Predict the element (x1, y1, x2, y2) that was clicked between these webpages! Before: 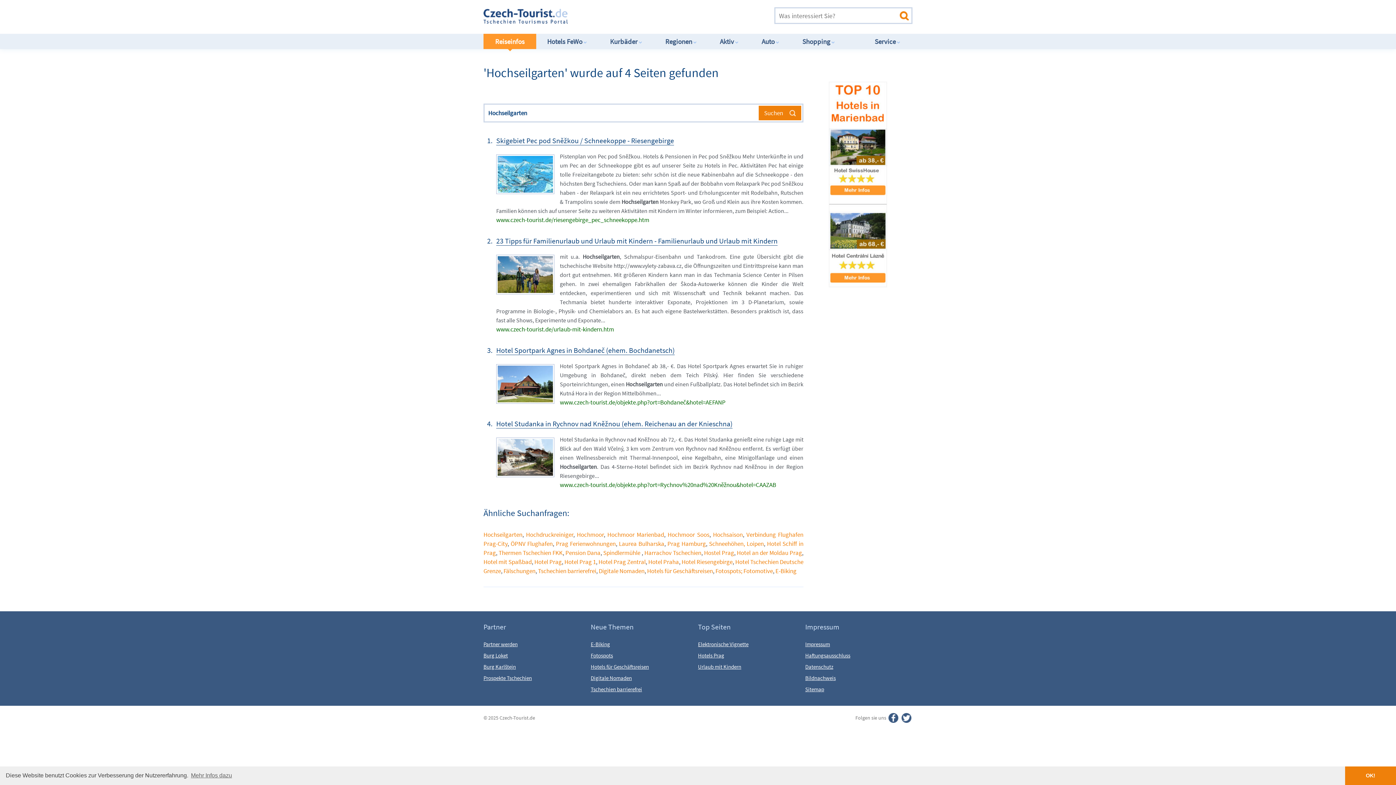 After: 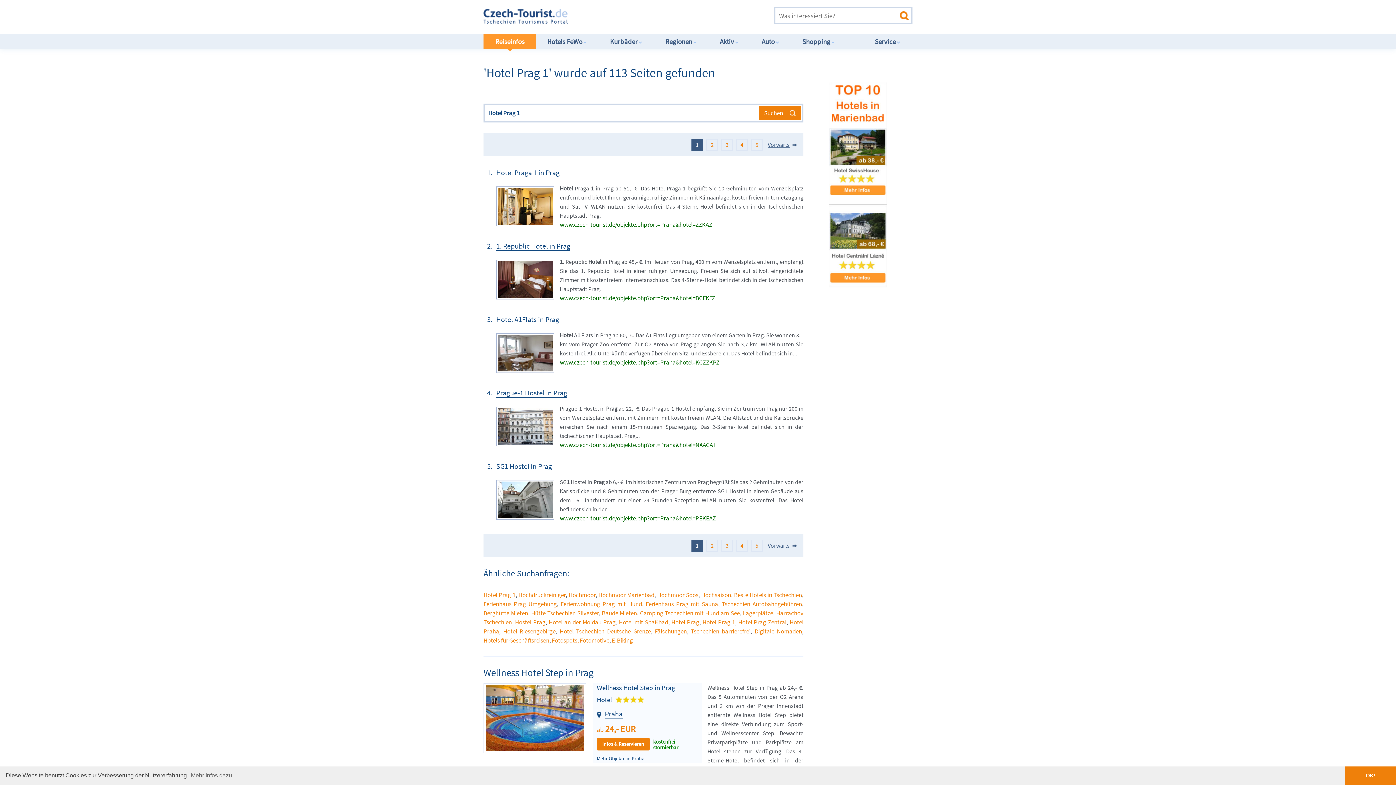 Action: bbox: (564, 558, 596, 566) label: Hotel Prag 1